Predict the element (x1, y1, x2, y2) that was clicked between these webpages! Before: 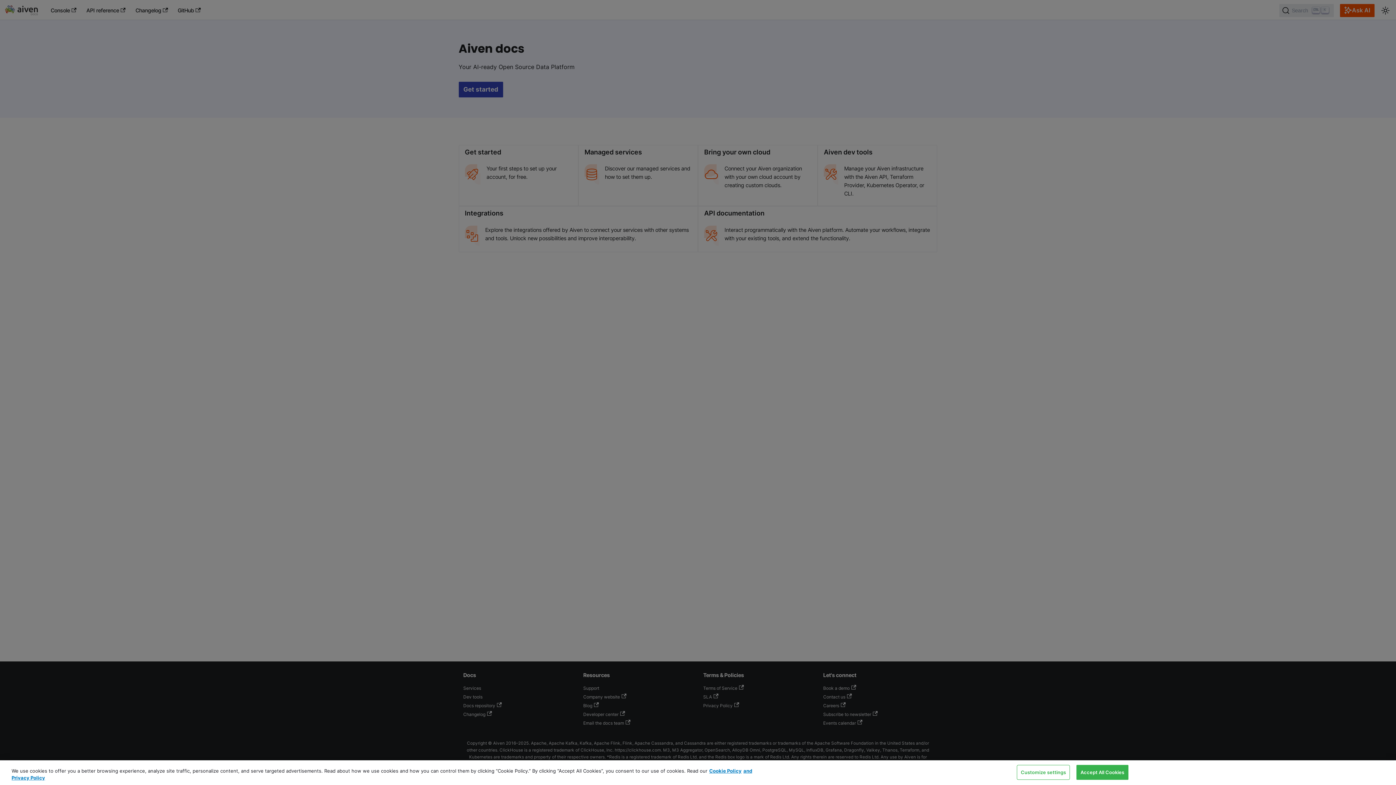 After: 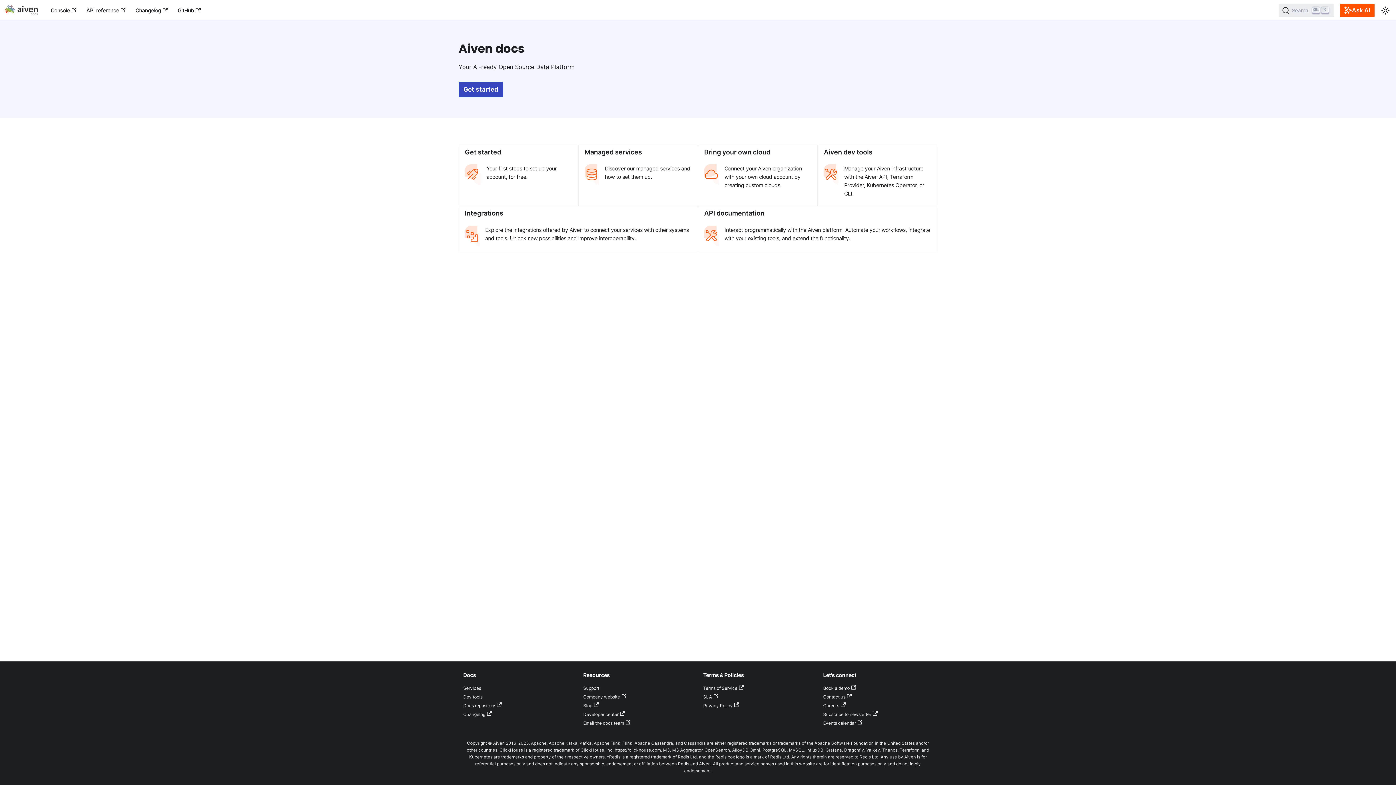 Action: bbox: (1076, 765, 1128, 780) label: Accept All Cookies